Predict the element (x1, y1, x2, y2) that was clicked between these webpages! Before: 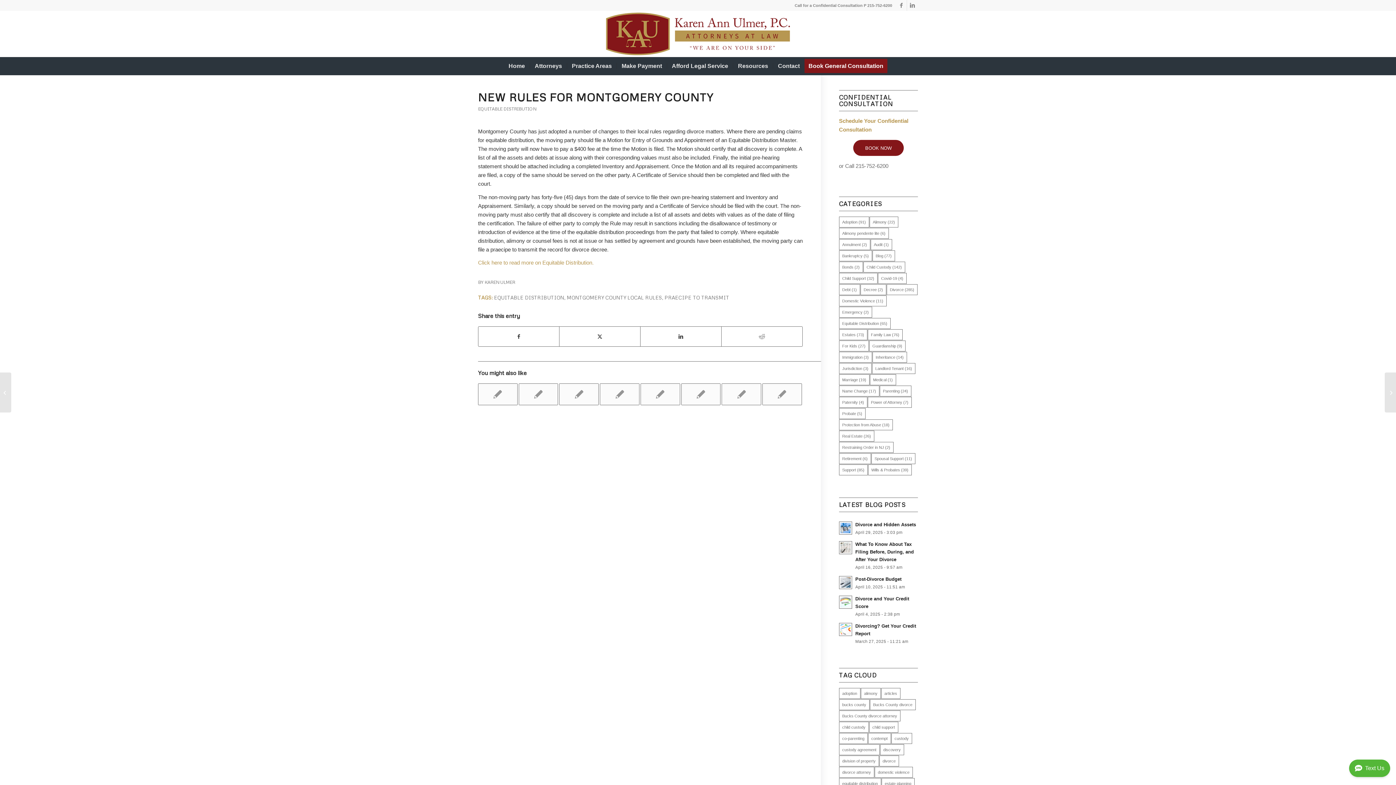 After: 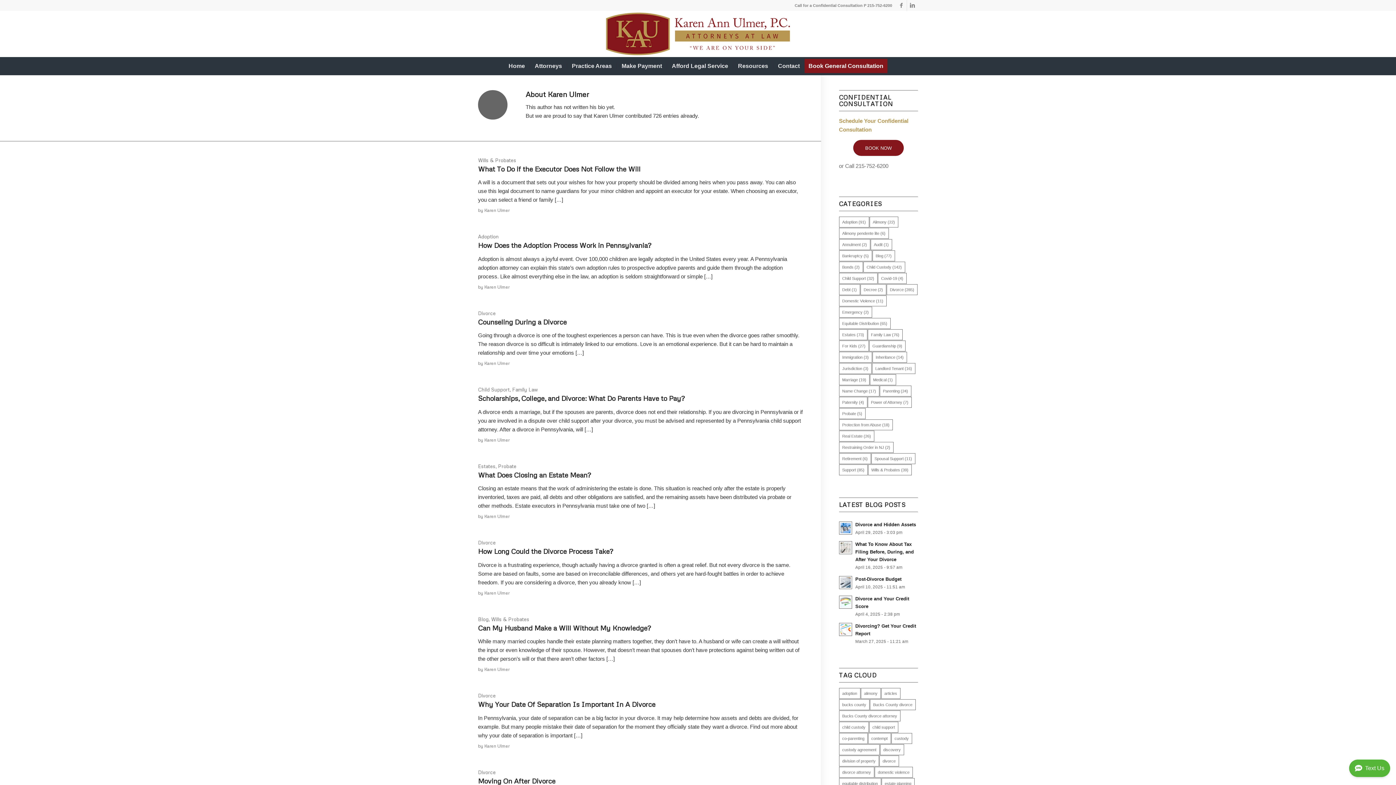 Action: label: KAREN ULMER bbox: (484, 279, 515, 285)